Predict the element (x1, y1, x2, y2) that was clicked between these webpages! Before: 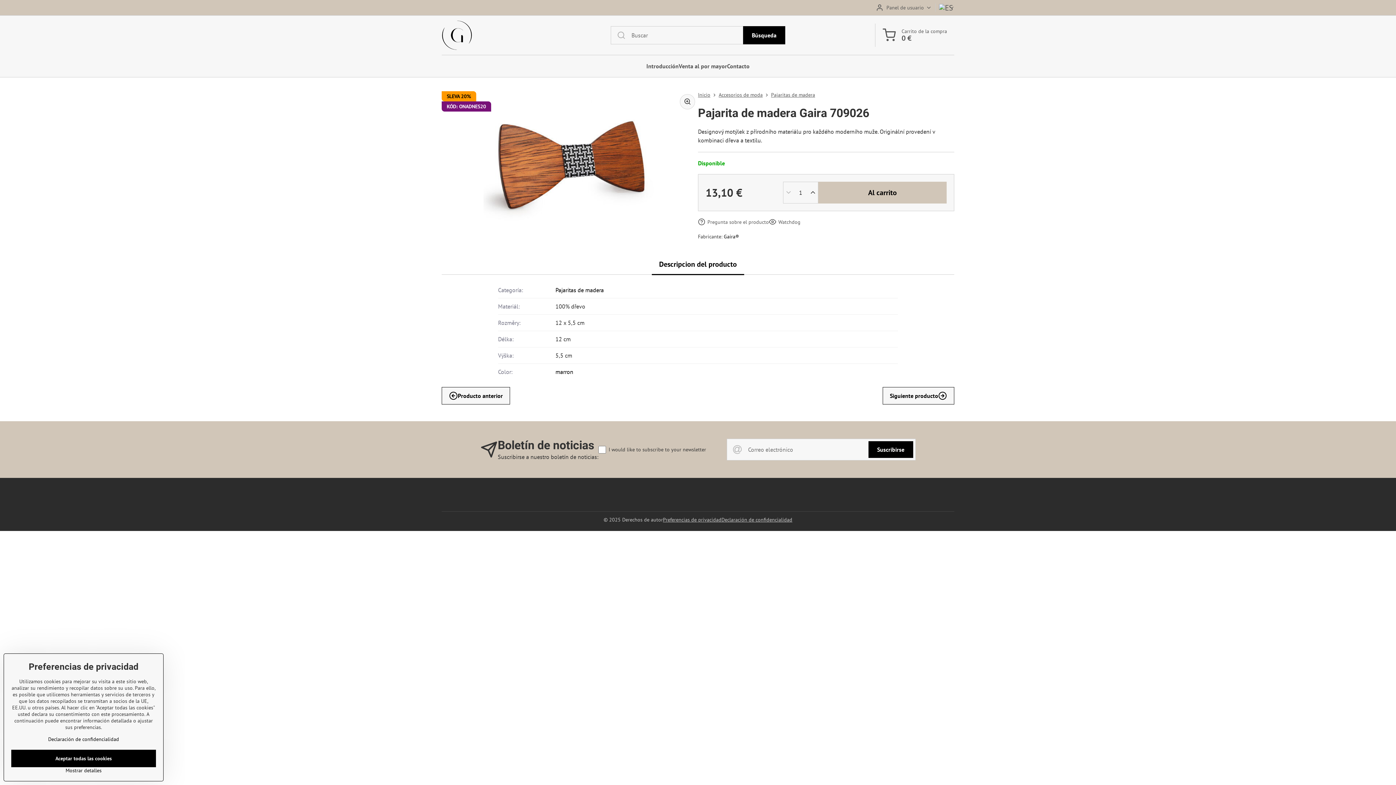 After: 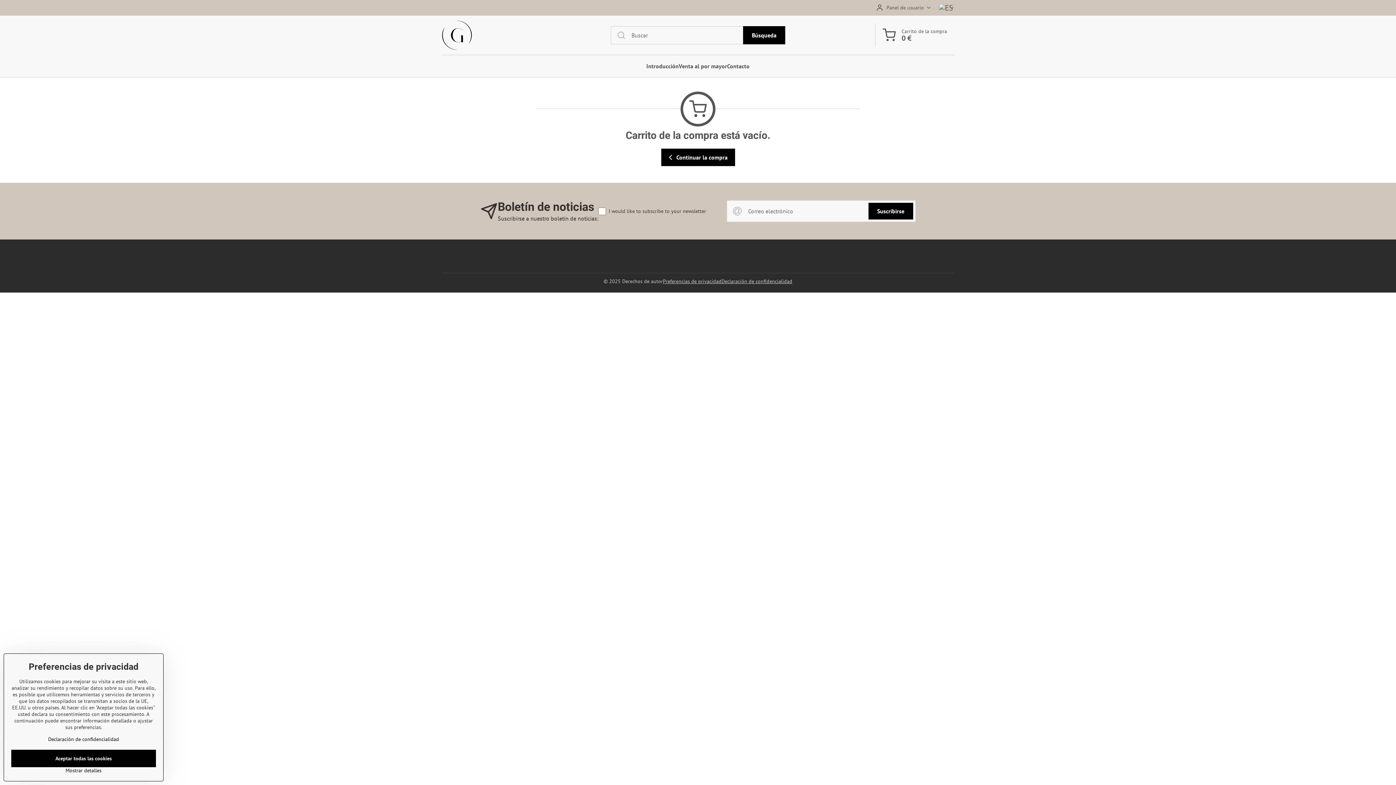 Action: bbox: (875, 23, 954, 46) label: Carrito de la compra
0 €